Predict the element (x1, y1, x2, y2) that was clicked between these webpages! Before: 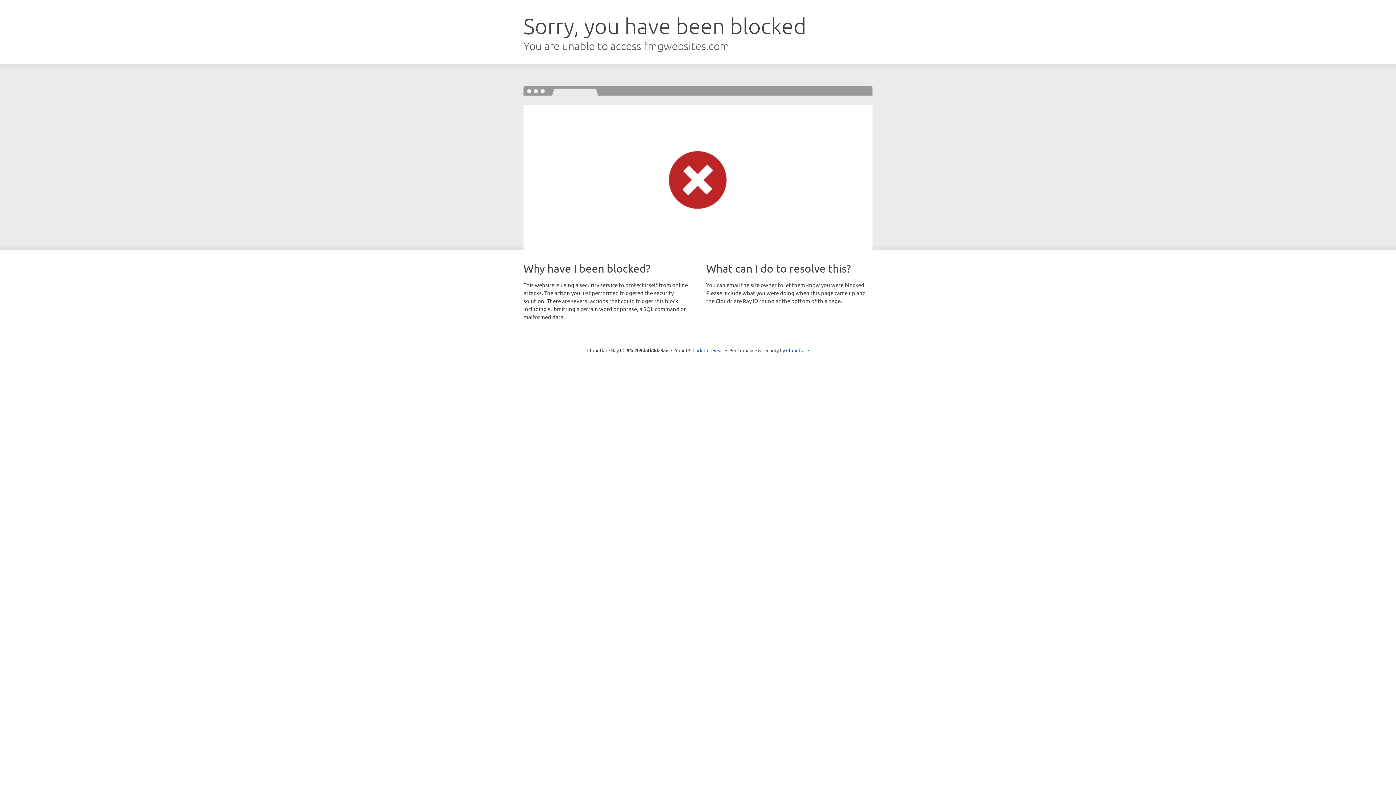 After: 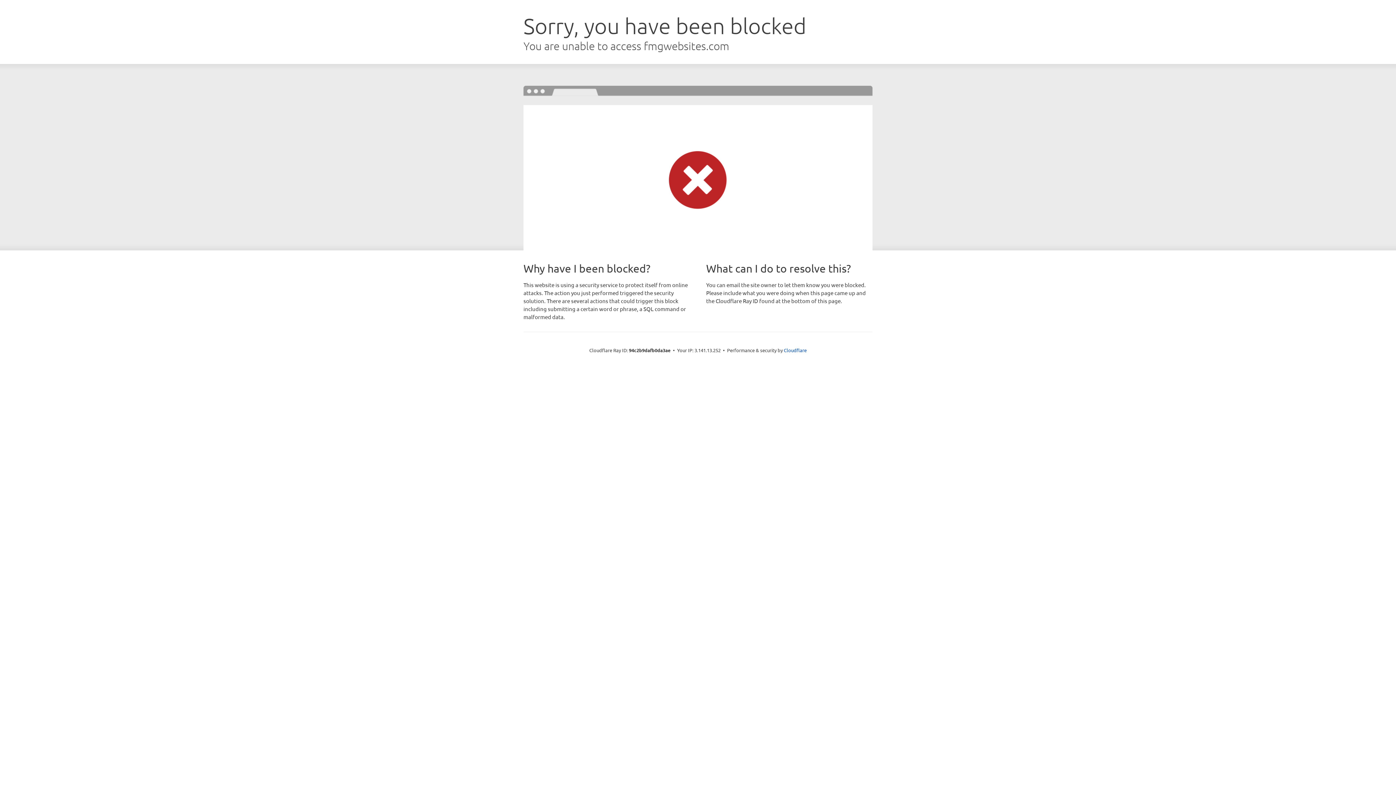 Action: bbox: (692, 346, 723, 353) label: Click to reveal